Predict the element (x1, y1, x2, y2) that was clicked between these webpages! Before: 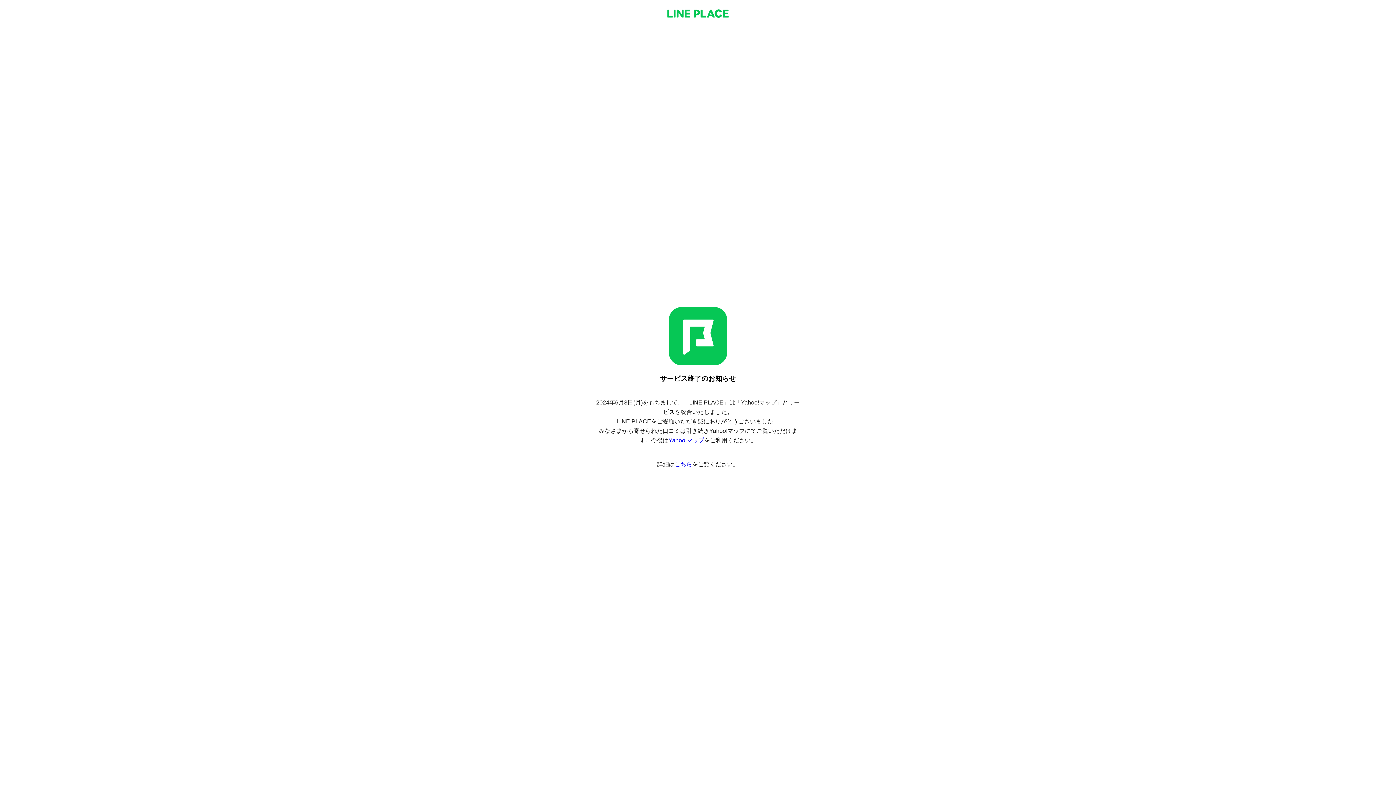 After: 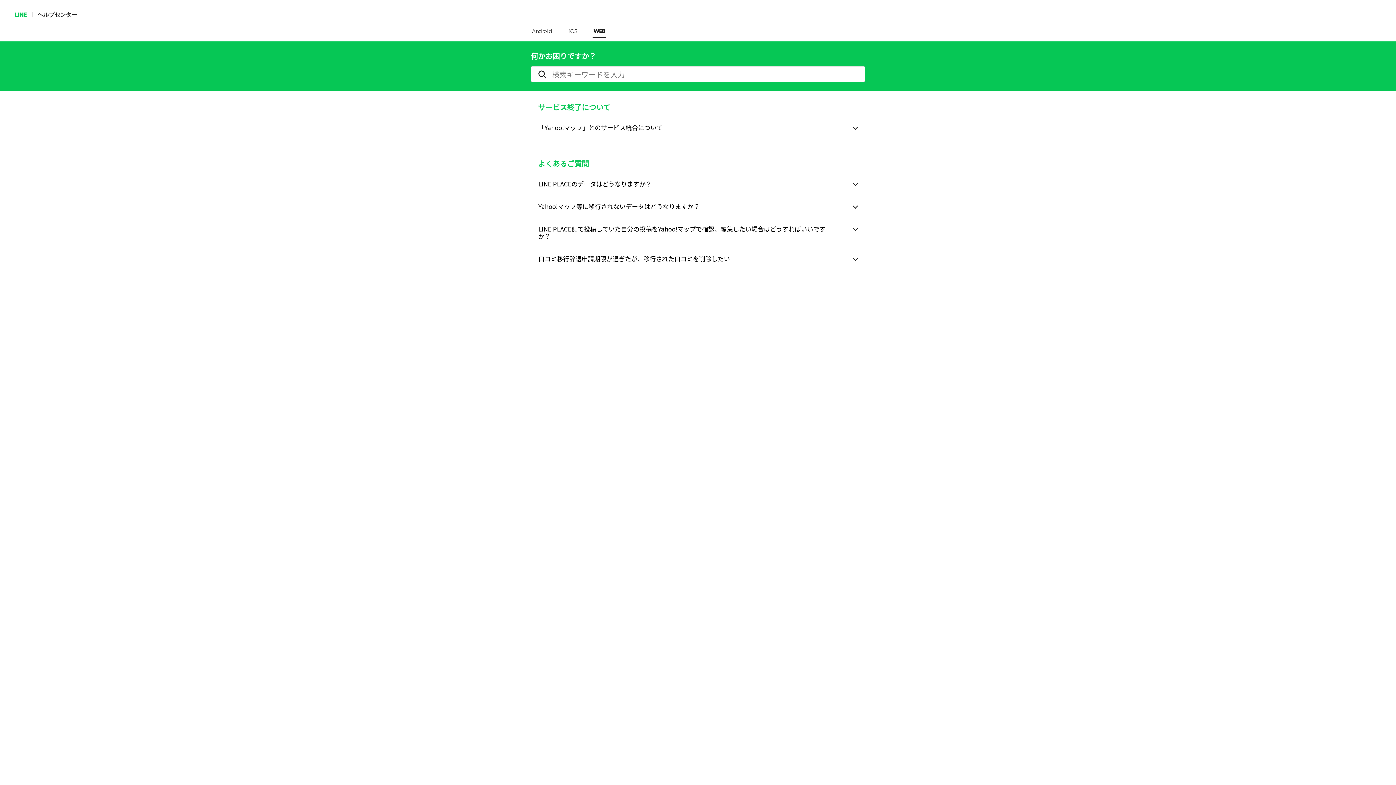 Action: label: こちら bbox: (674, 461, 692, 467)